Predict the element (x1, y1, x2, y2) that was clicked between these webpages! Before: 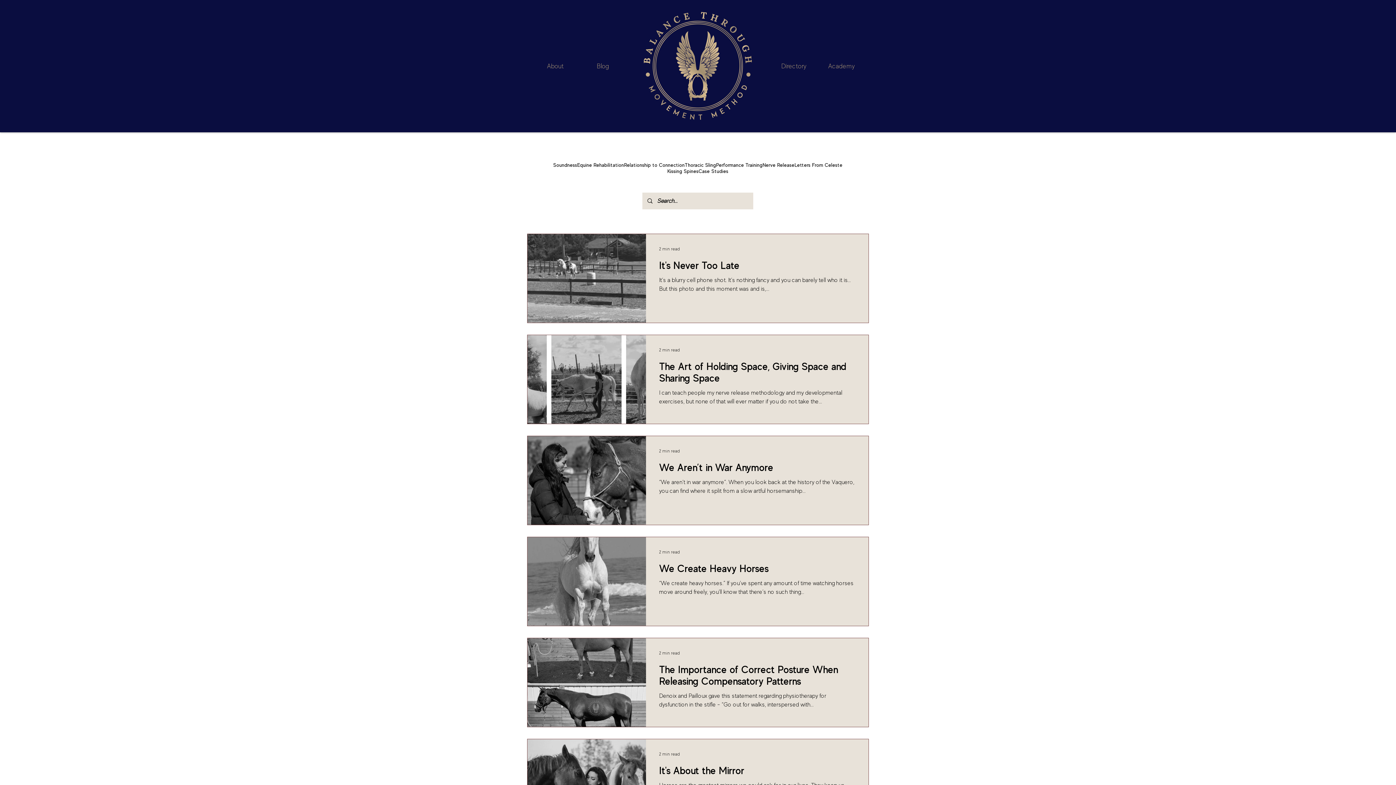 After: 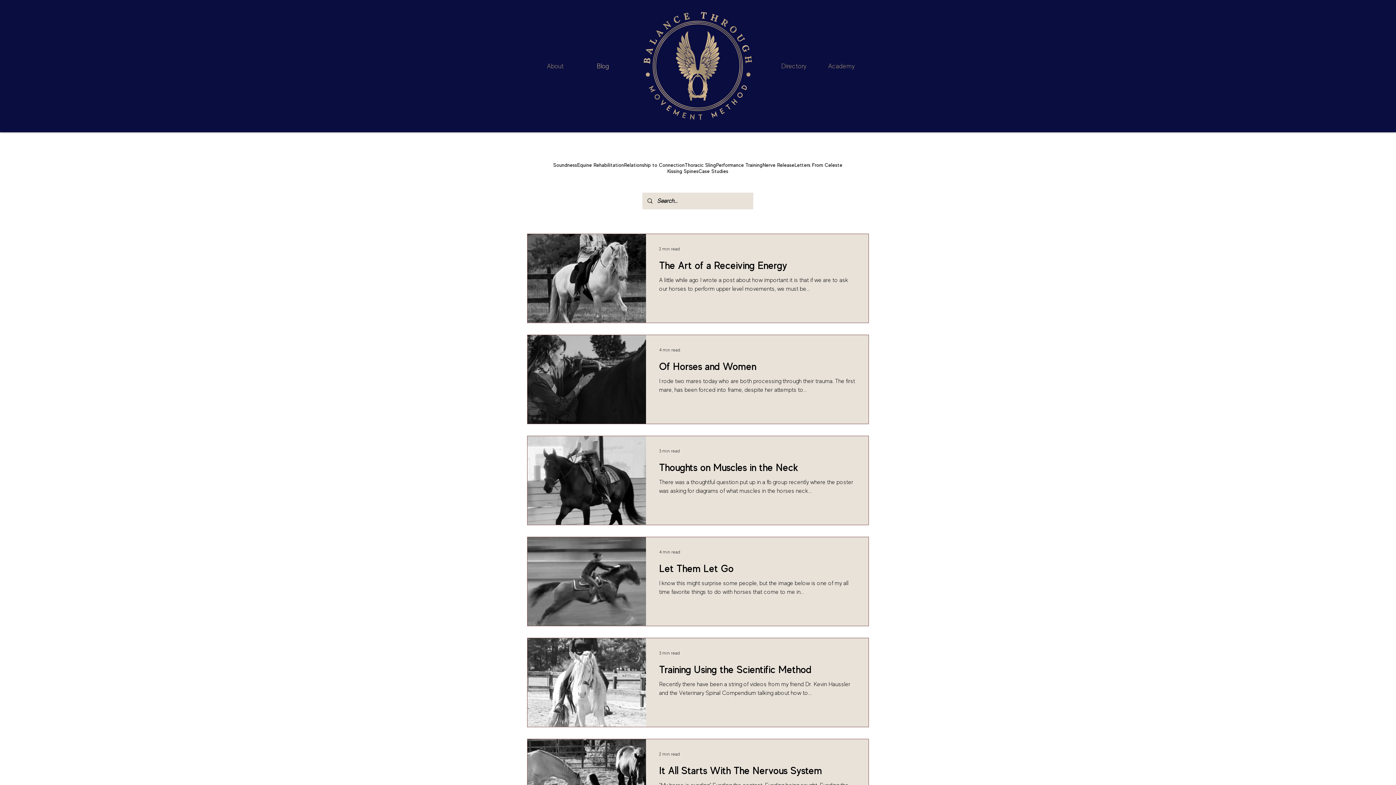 Action: label: Blog bbox: (580, 57, 625, 75)